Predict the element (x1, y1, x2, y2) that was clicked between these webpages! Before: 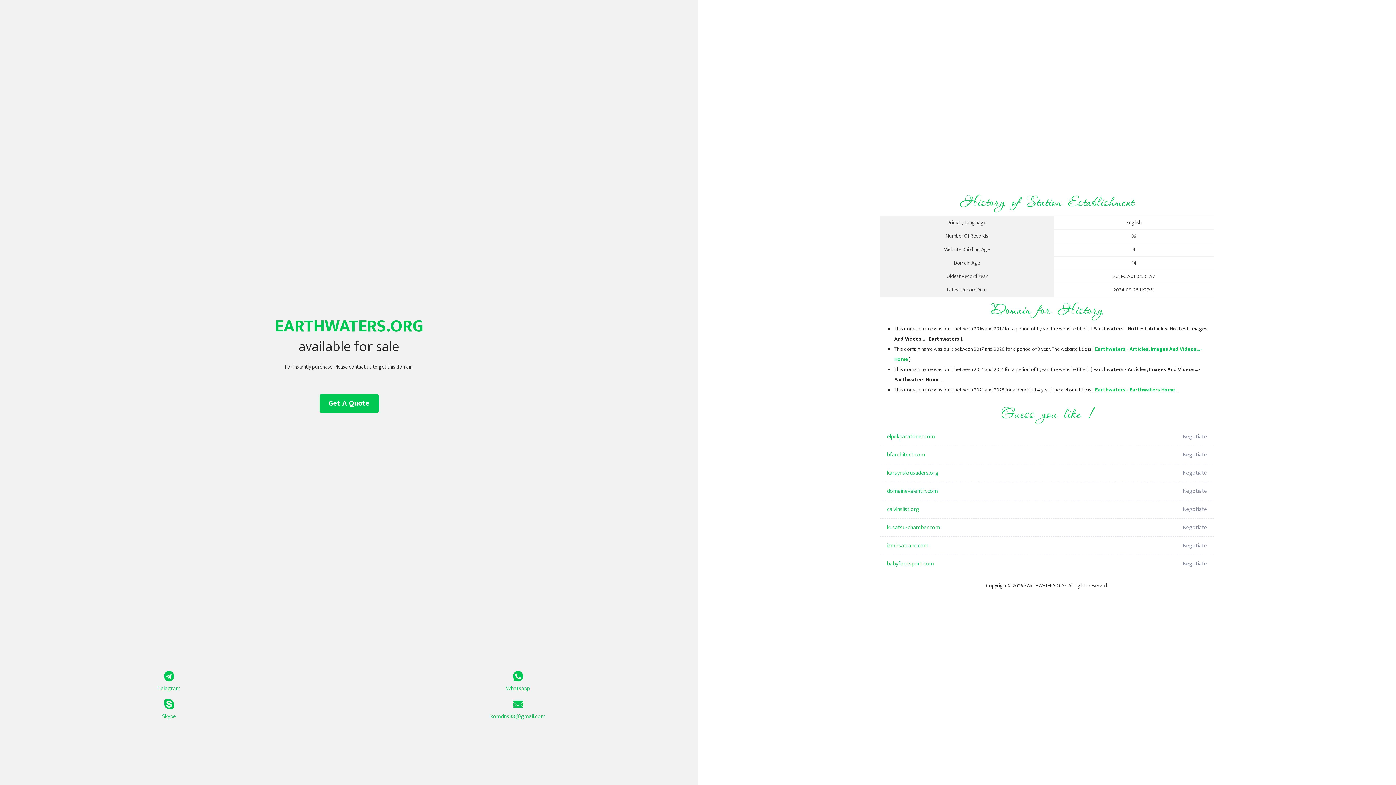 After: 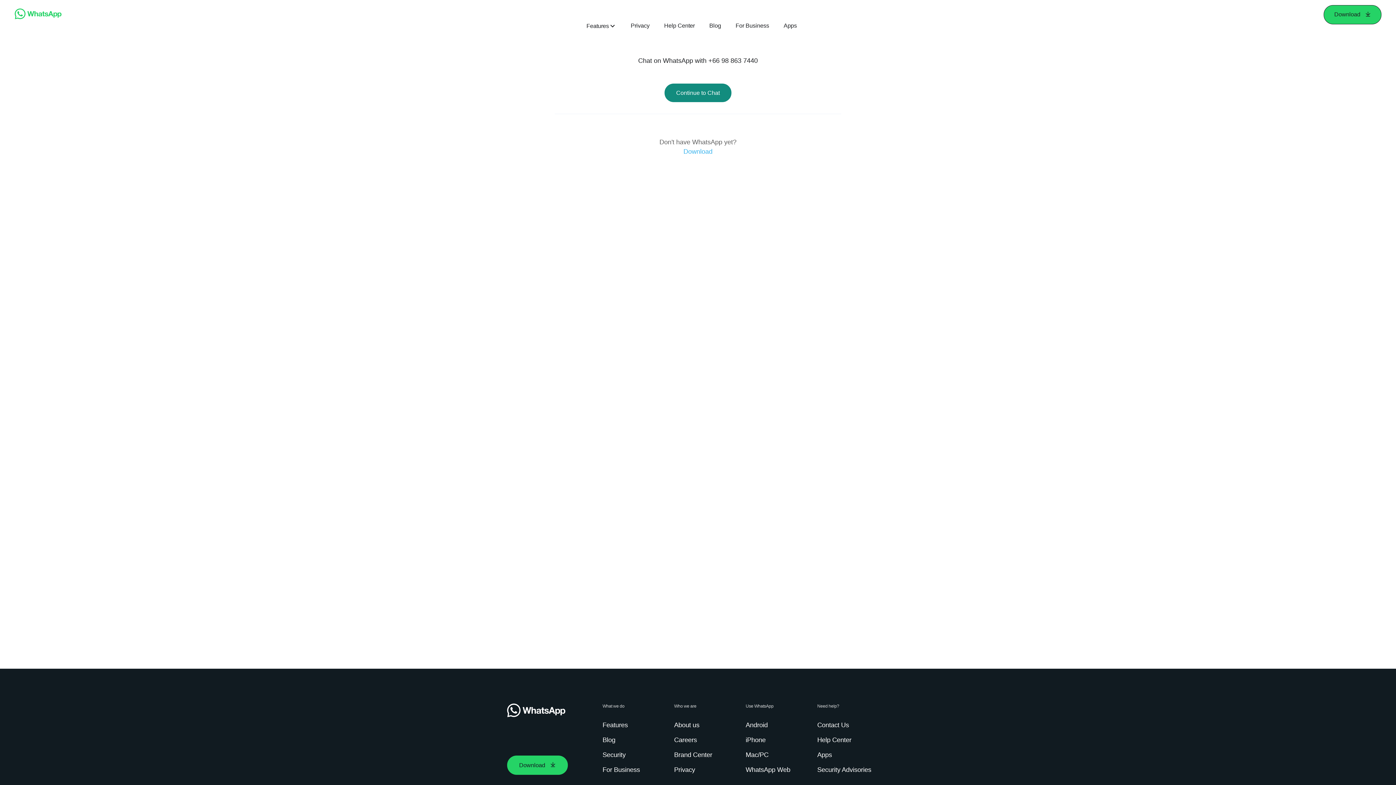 Action: bbox: (349, 671, 687, 693) label: Whatsapp